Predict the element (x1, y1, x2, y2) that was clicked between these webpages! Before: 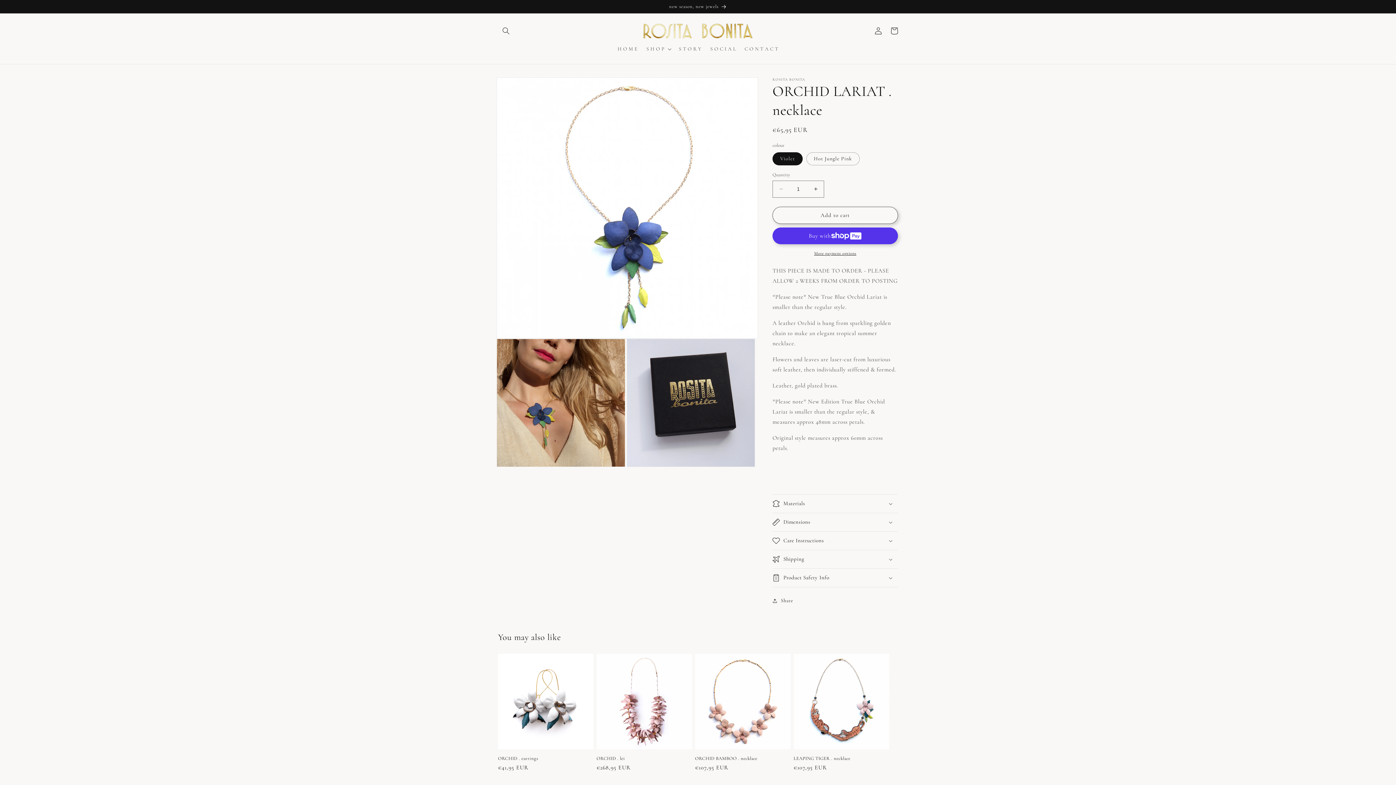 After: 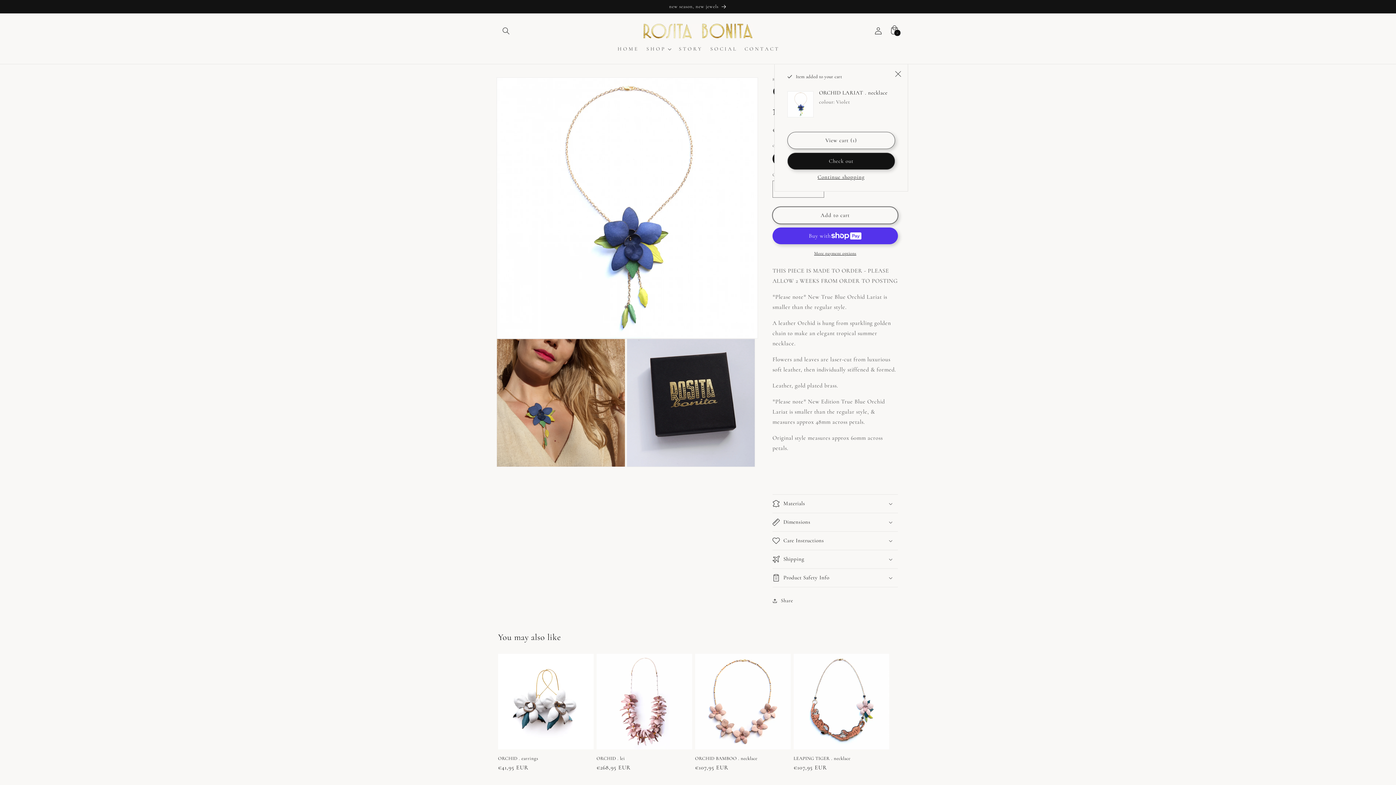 Action: label: Add to cart bbox: (772, 206, 898, 223)